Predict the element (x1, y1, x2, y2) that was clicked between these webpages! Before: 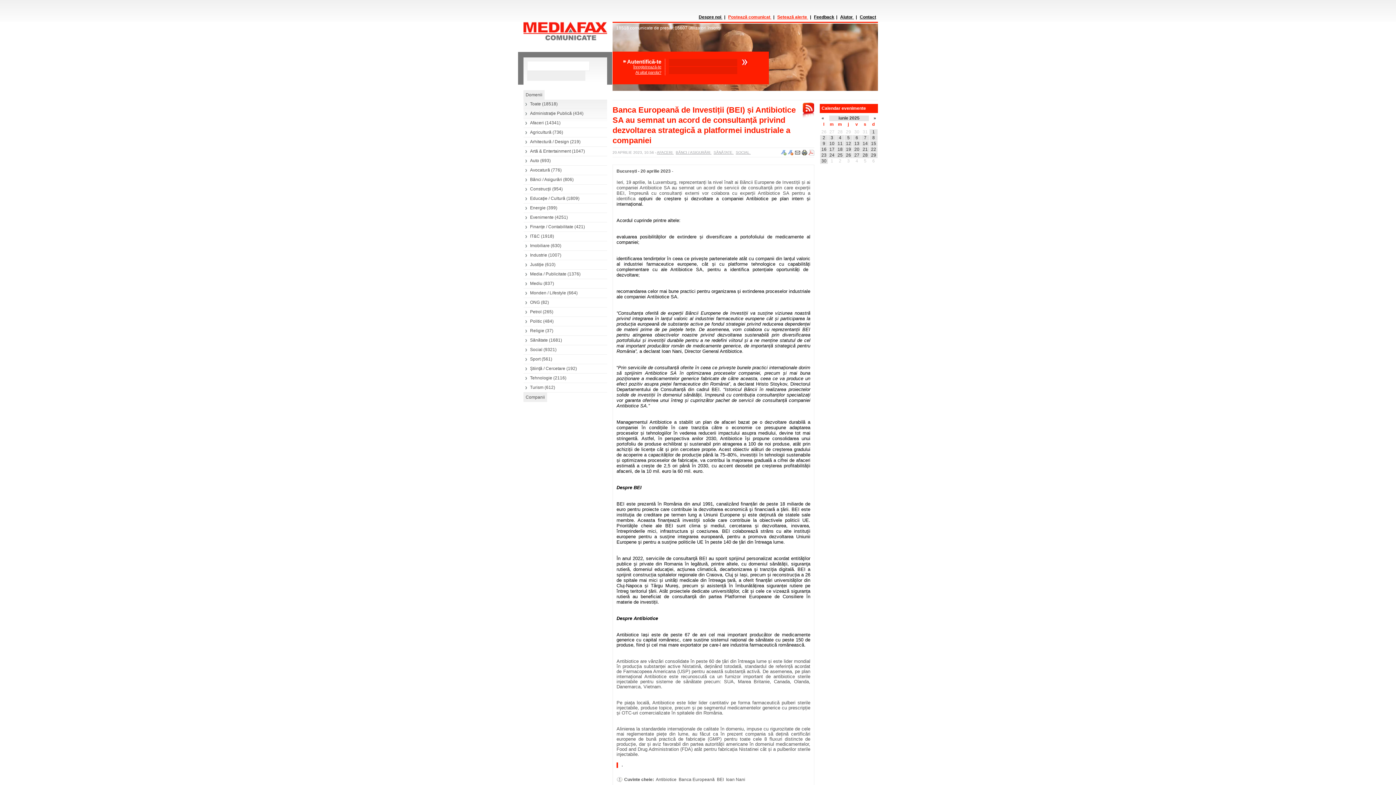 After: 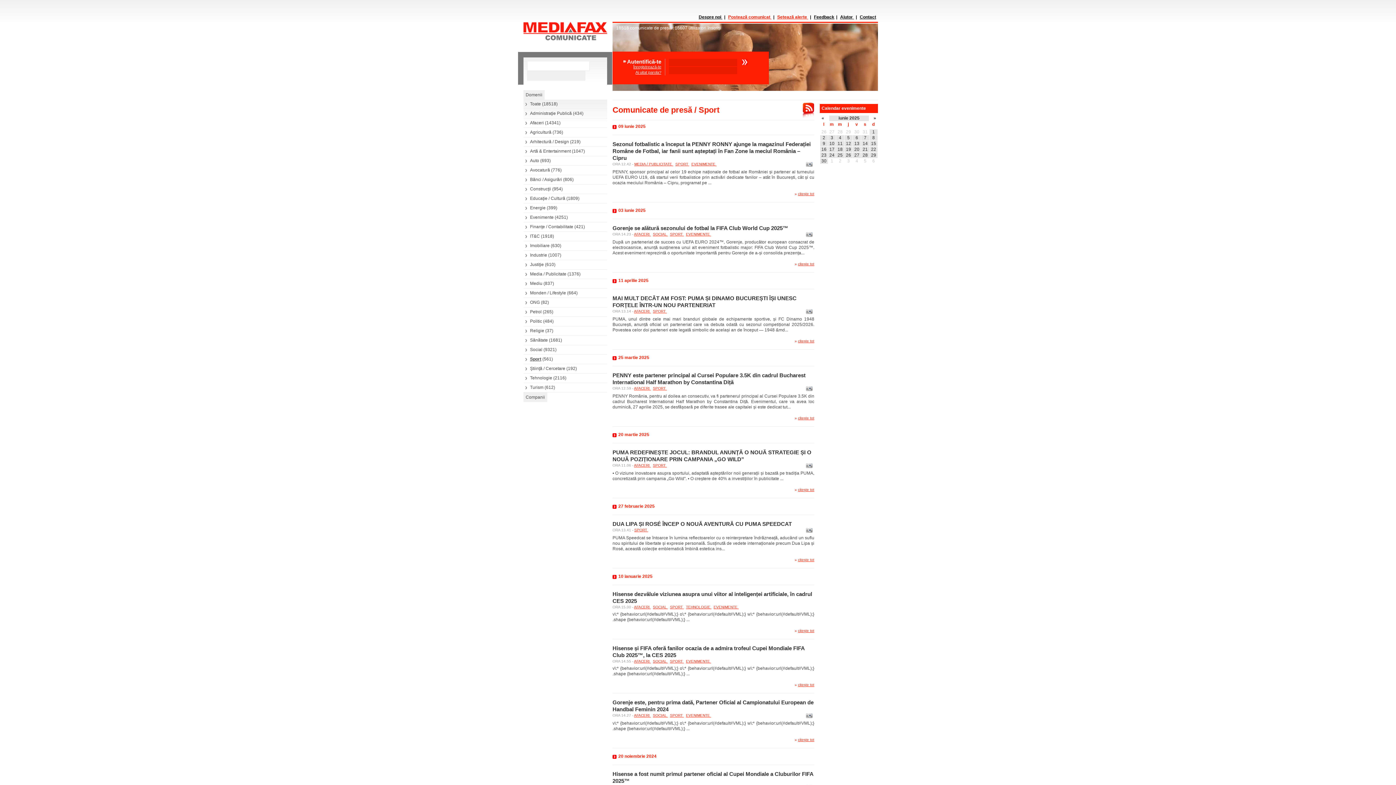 Action: label: Sport bbox: (525, 356, 540, 361)